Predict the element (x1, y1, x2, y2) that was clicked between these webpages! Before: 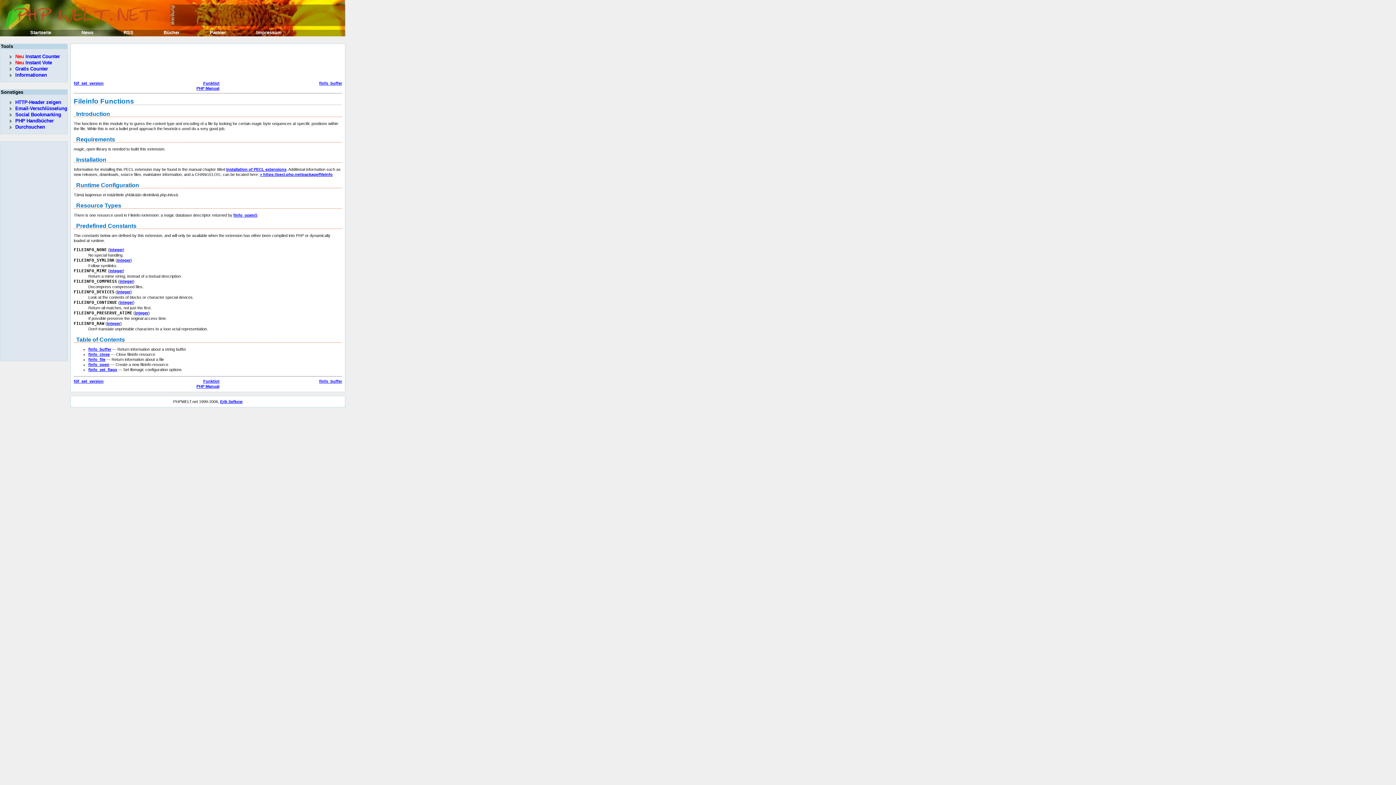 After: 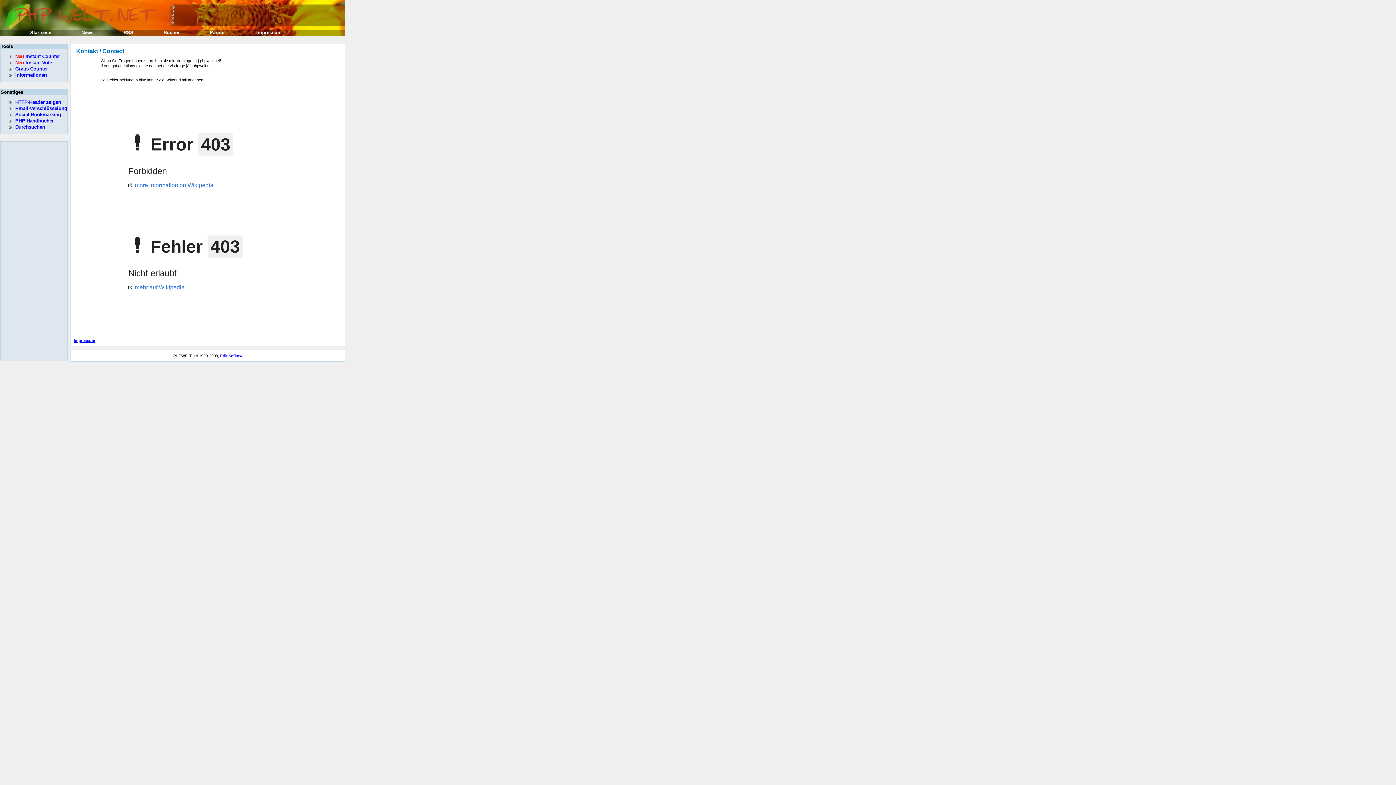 Action: label: Erik Sefkow bbox: (220, 399, 242, 404)